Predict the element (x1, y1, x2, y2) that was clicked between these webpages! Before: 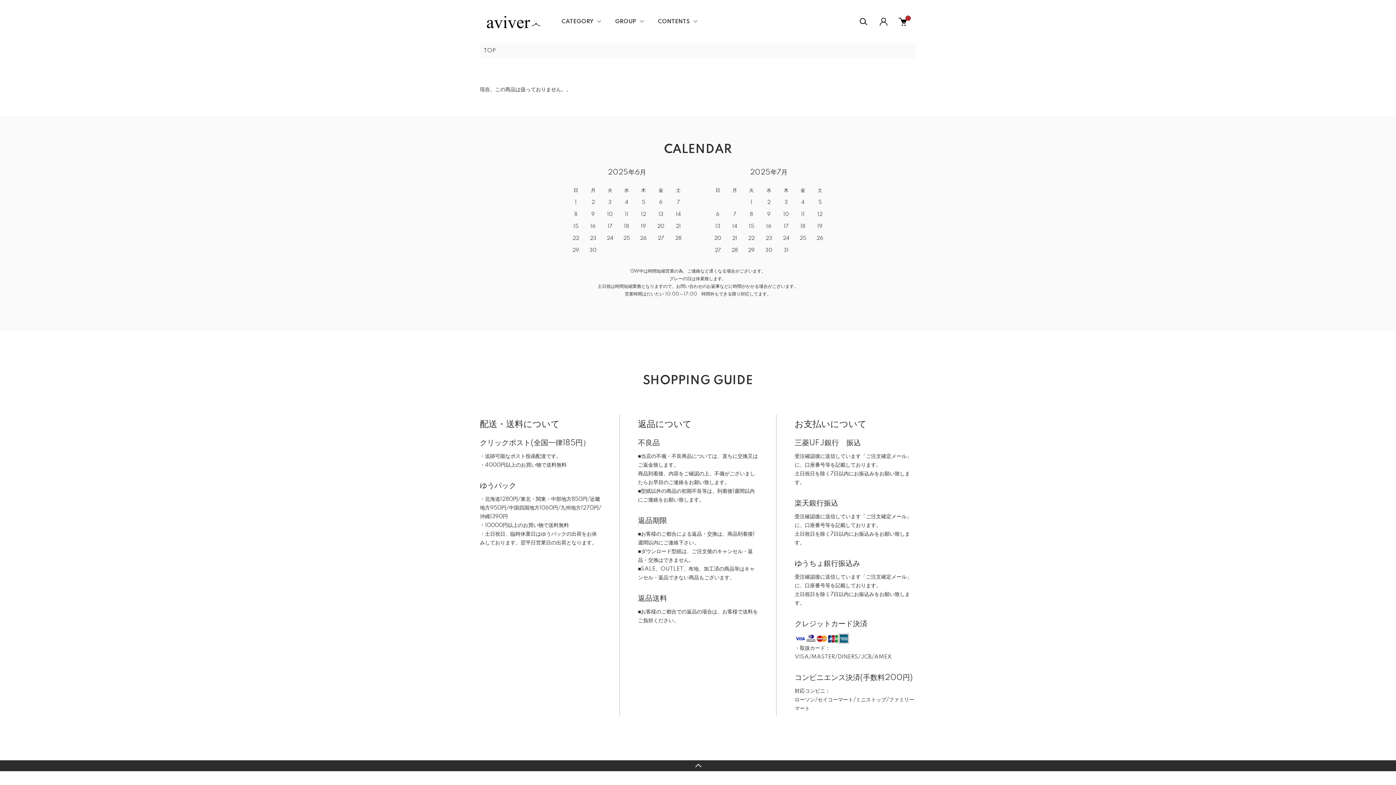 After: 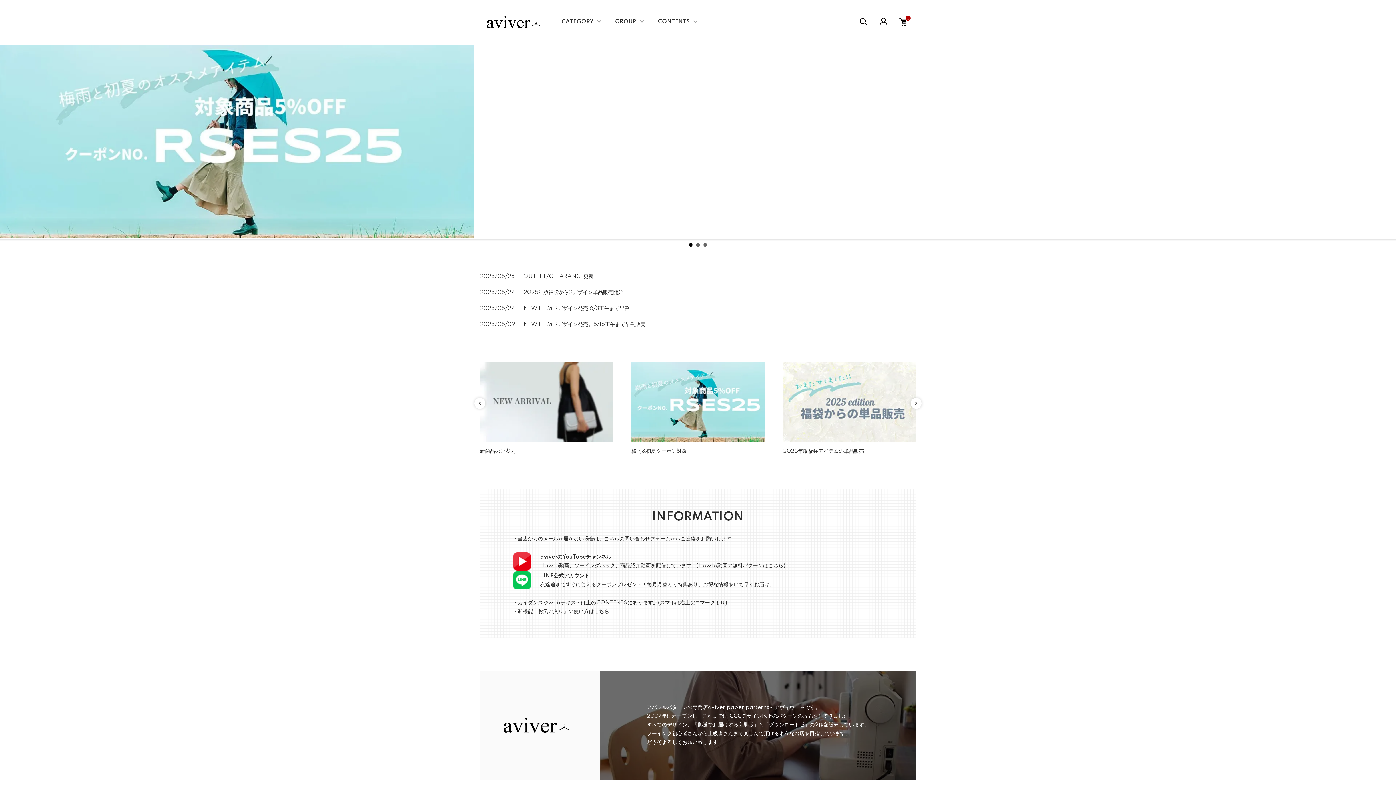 Action: bbox: (485, 14, 547, 29)